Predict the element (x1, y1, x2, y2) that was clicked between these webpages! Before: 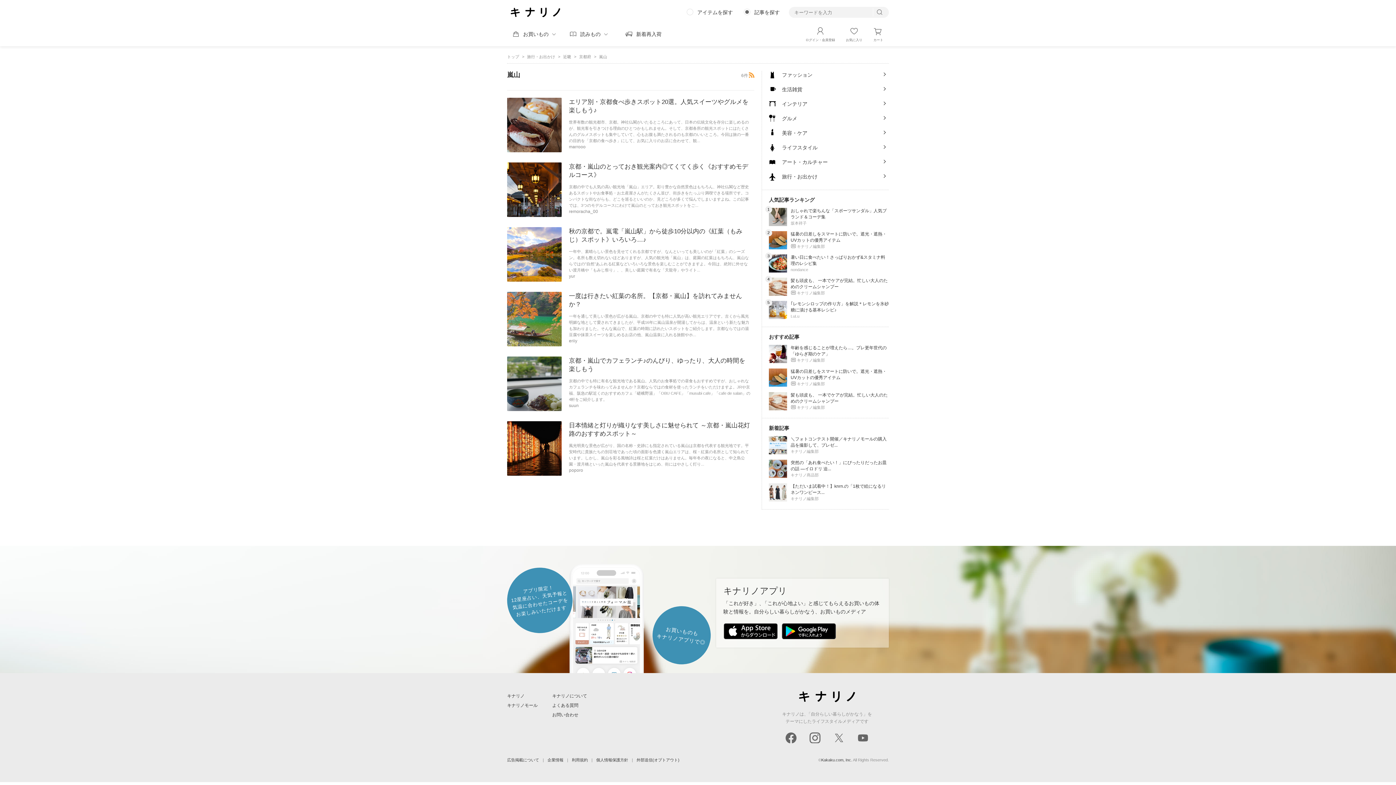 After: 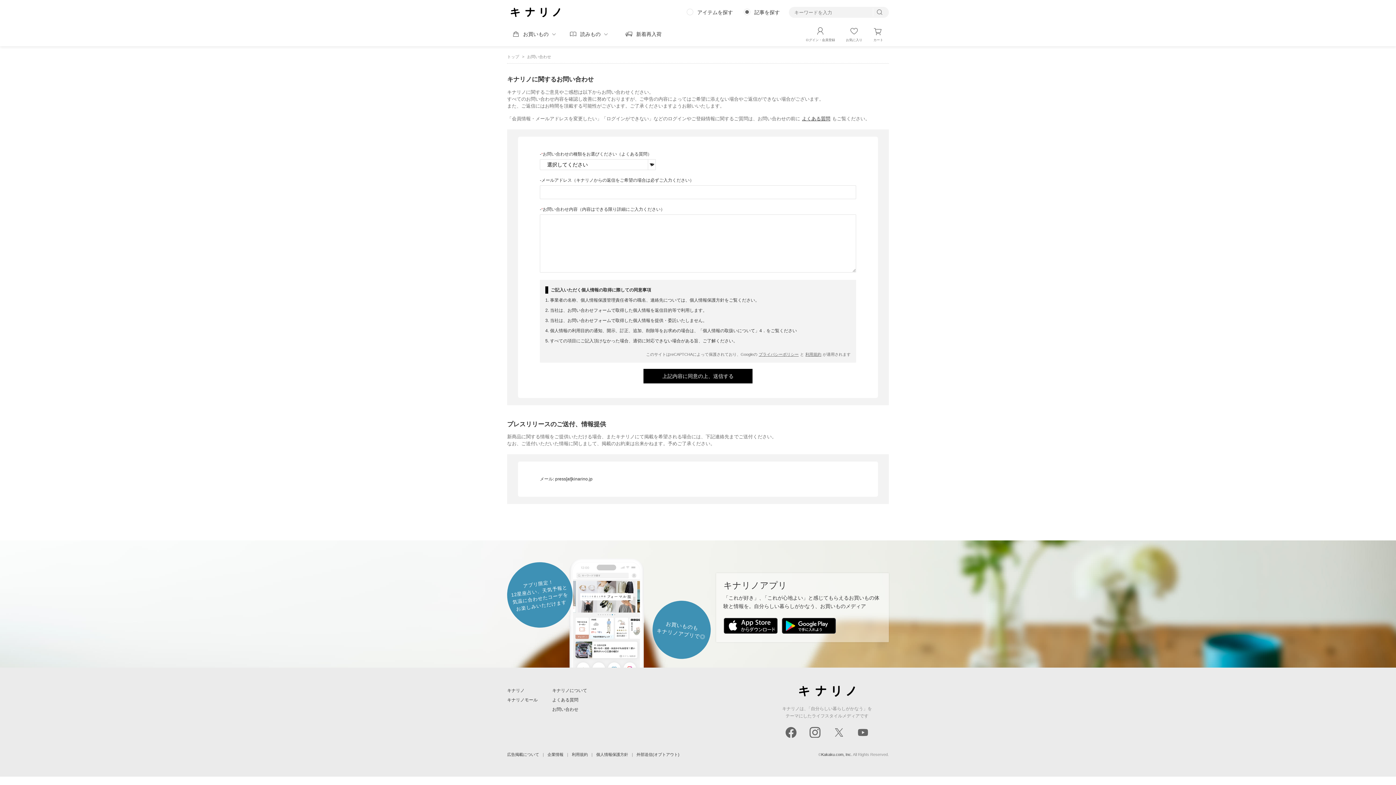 Action: label: お問い合わせ bbox: (552, 712, 578, 717)